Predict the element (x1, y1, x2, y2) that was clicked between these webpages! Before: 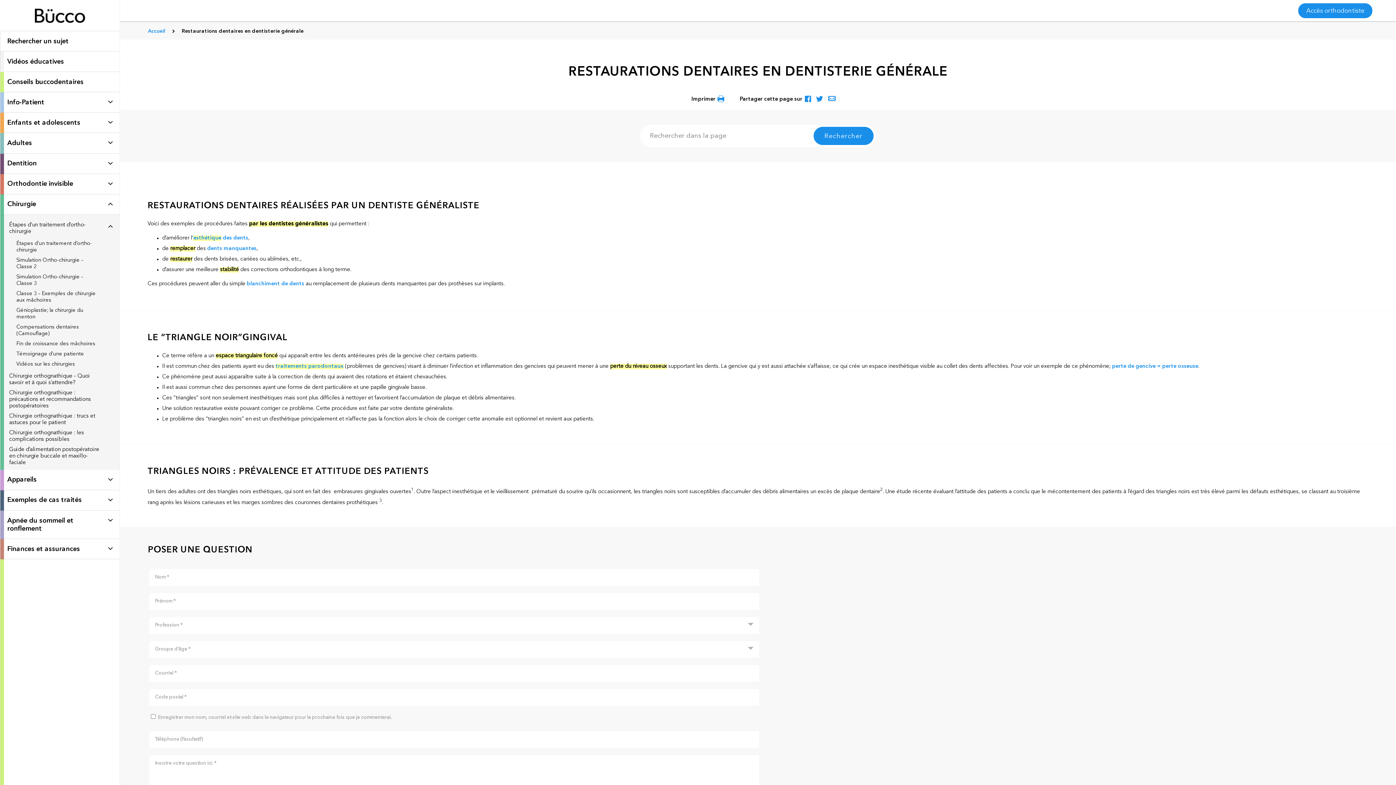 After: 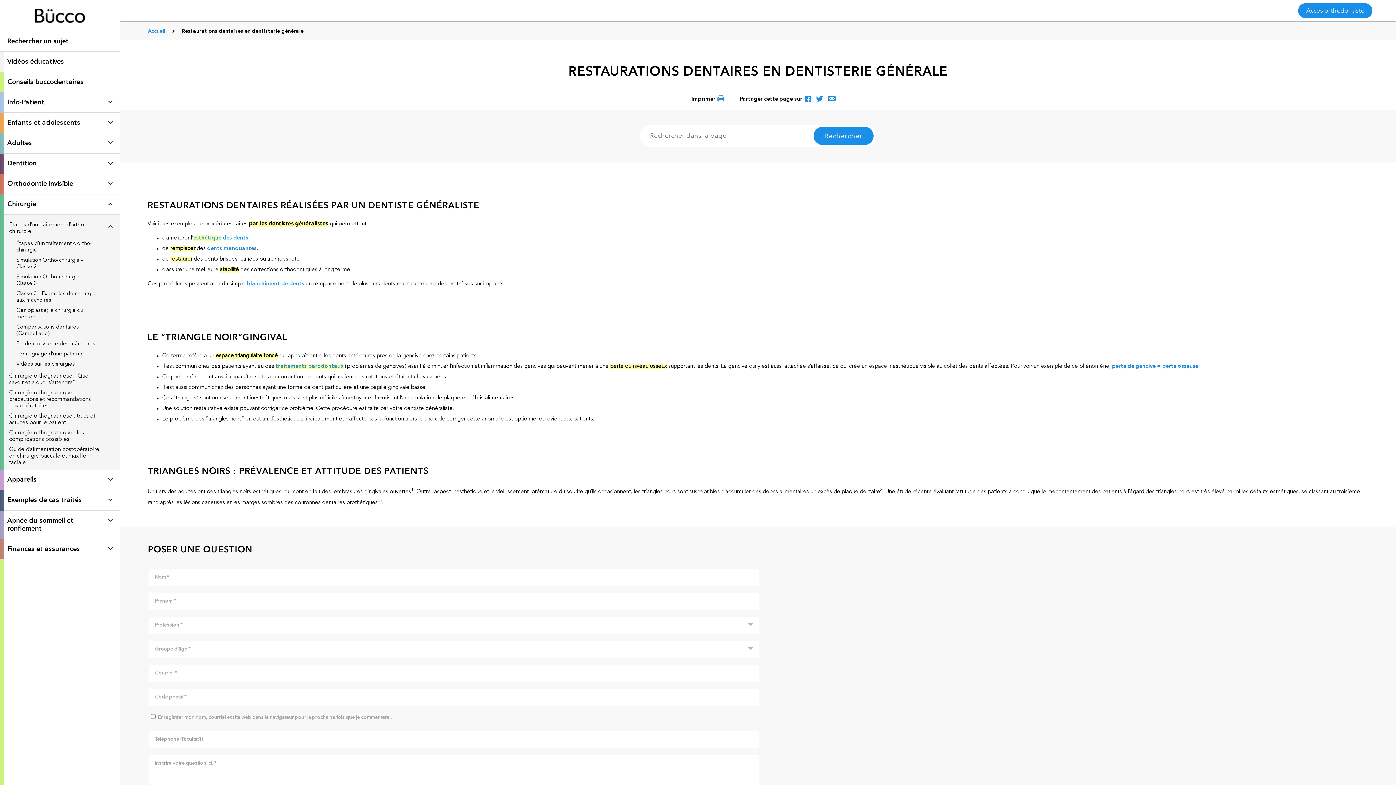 Action: bbox: (825, 94, 838, 104)